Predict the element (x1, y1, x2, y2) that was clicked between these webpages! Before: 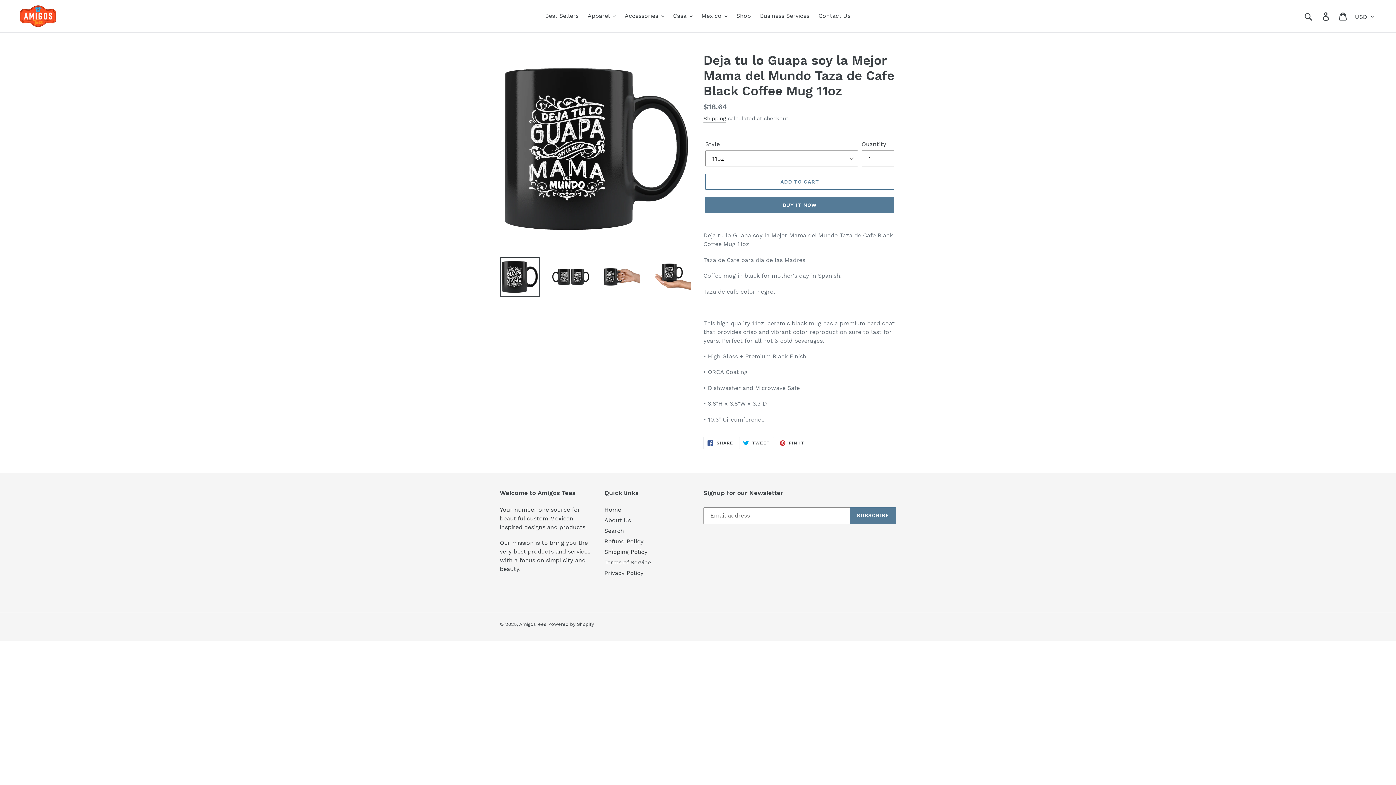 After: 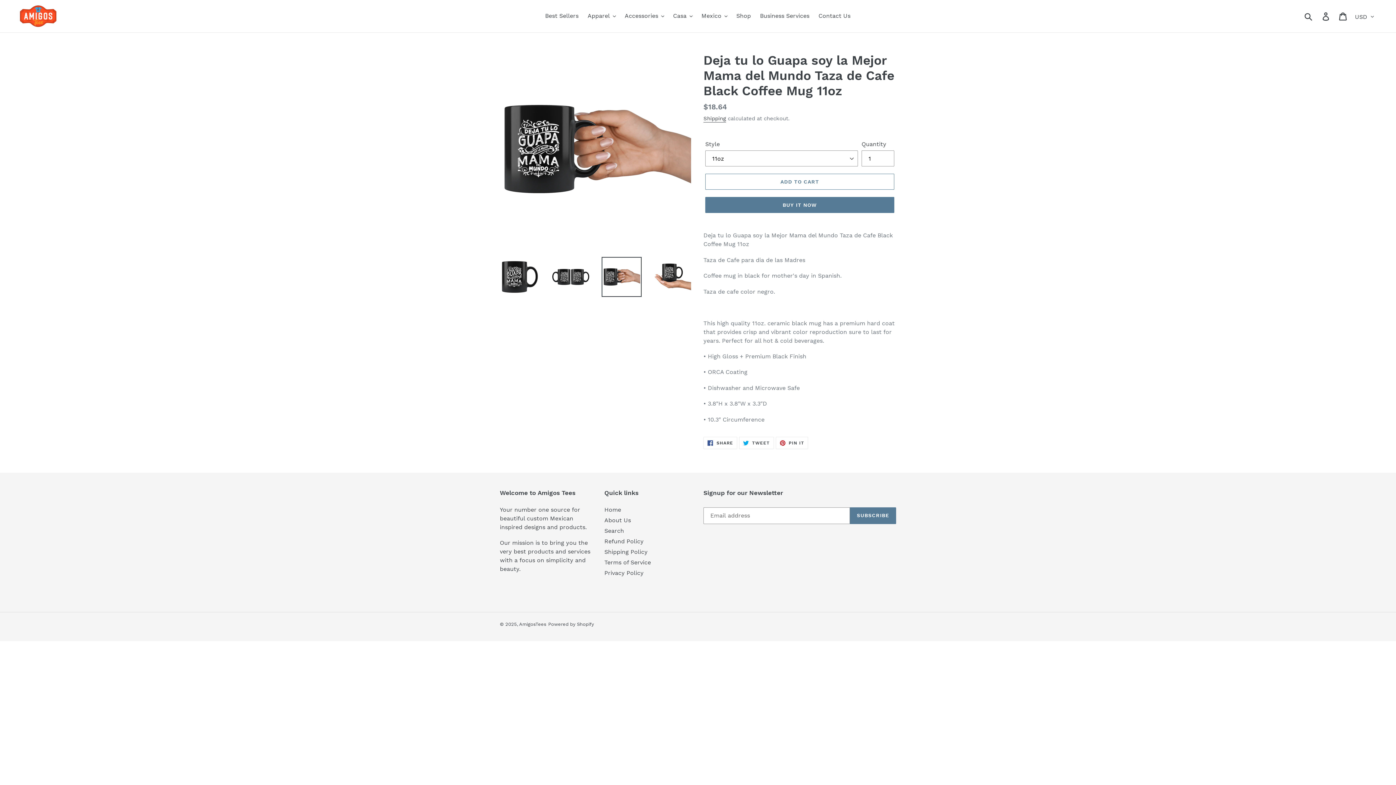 Action: bbox: (601, 257, 641, 297)